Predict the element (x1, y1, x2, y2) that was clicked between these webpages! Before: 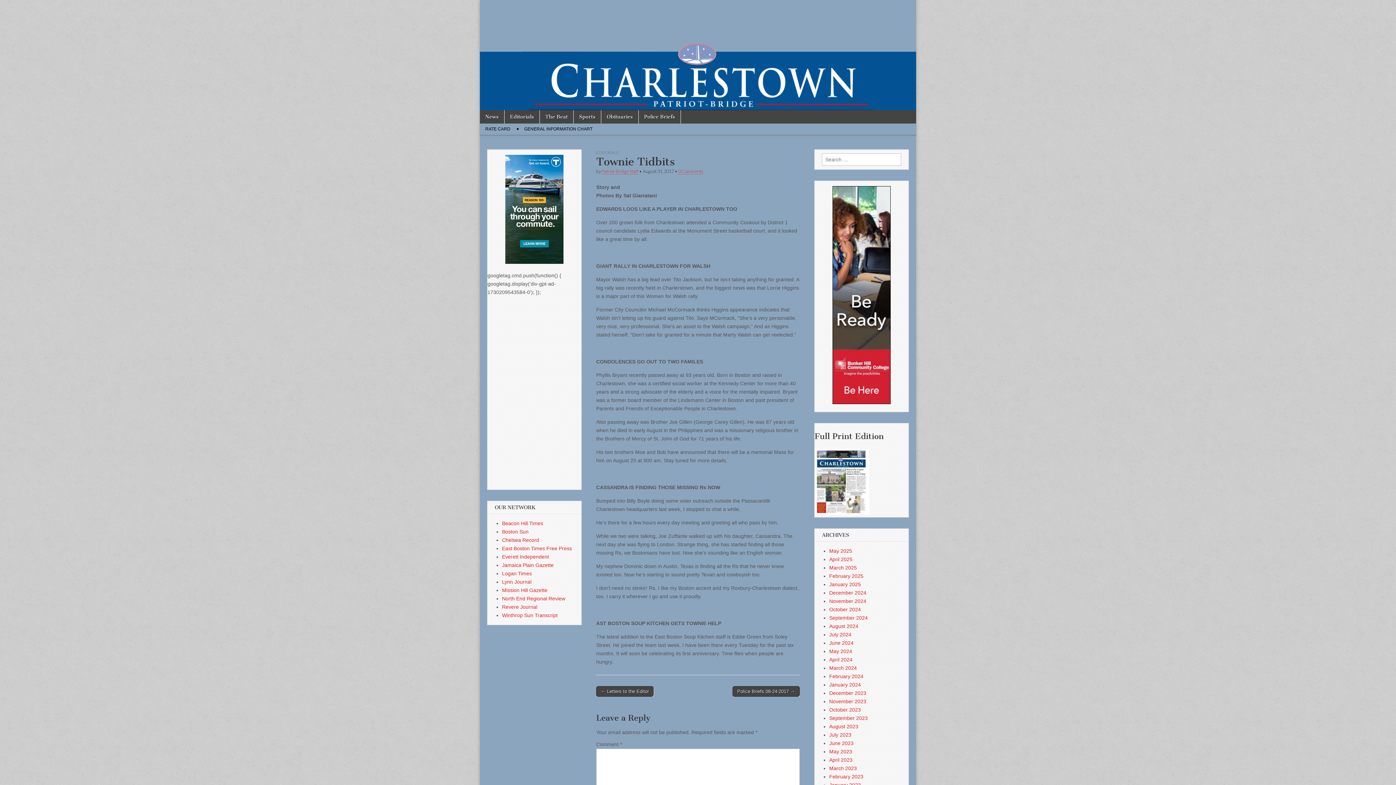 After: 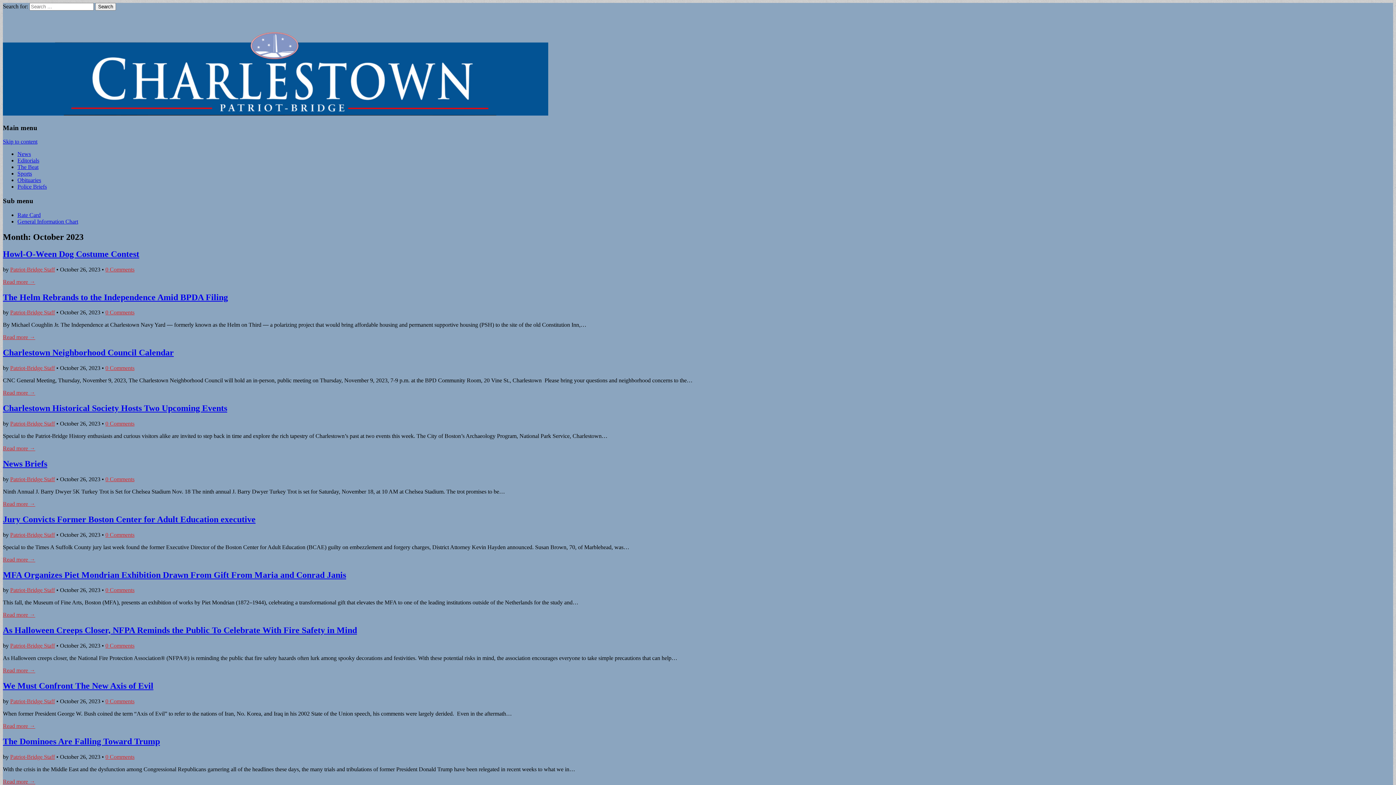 Action: label: October 2023 bbox: (829, 707, 861, 713)